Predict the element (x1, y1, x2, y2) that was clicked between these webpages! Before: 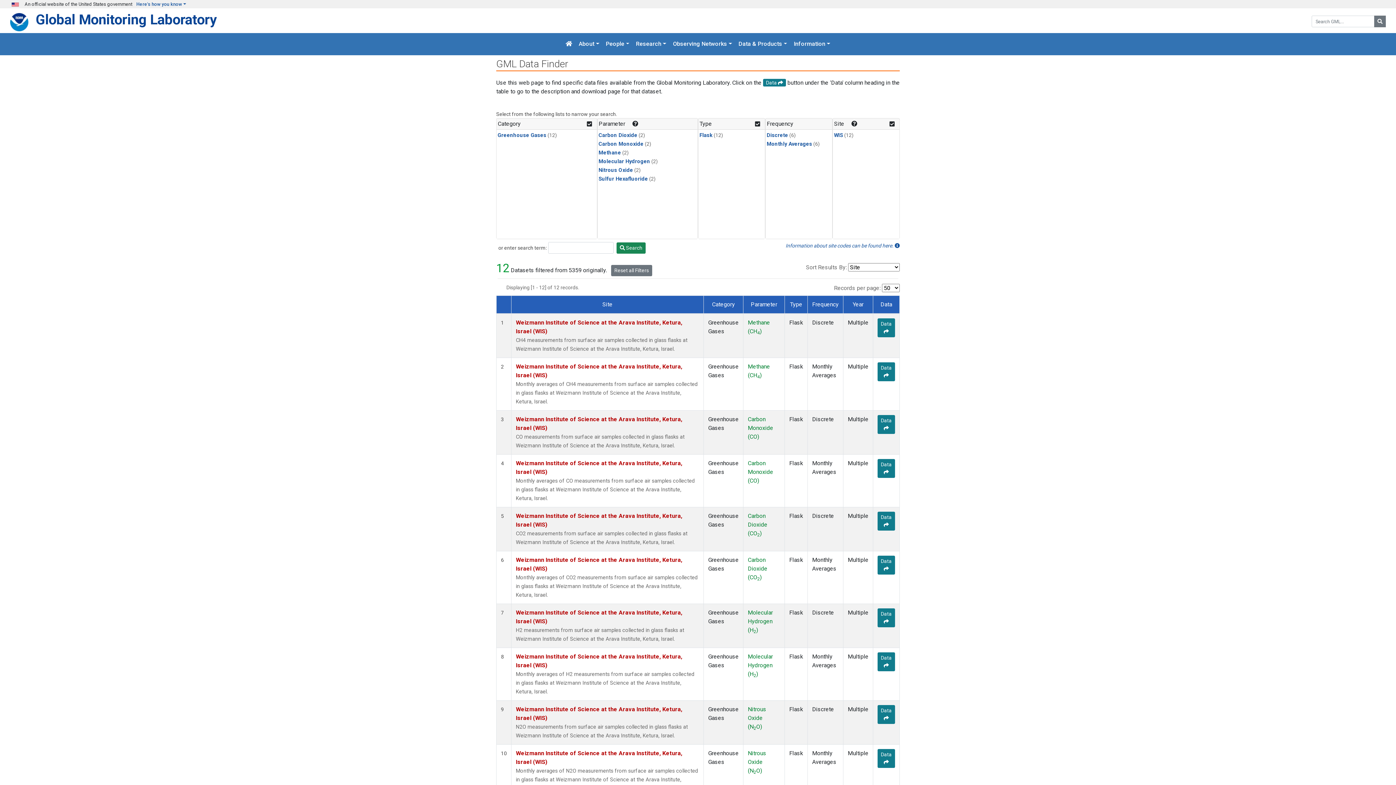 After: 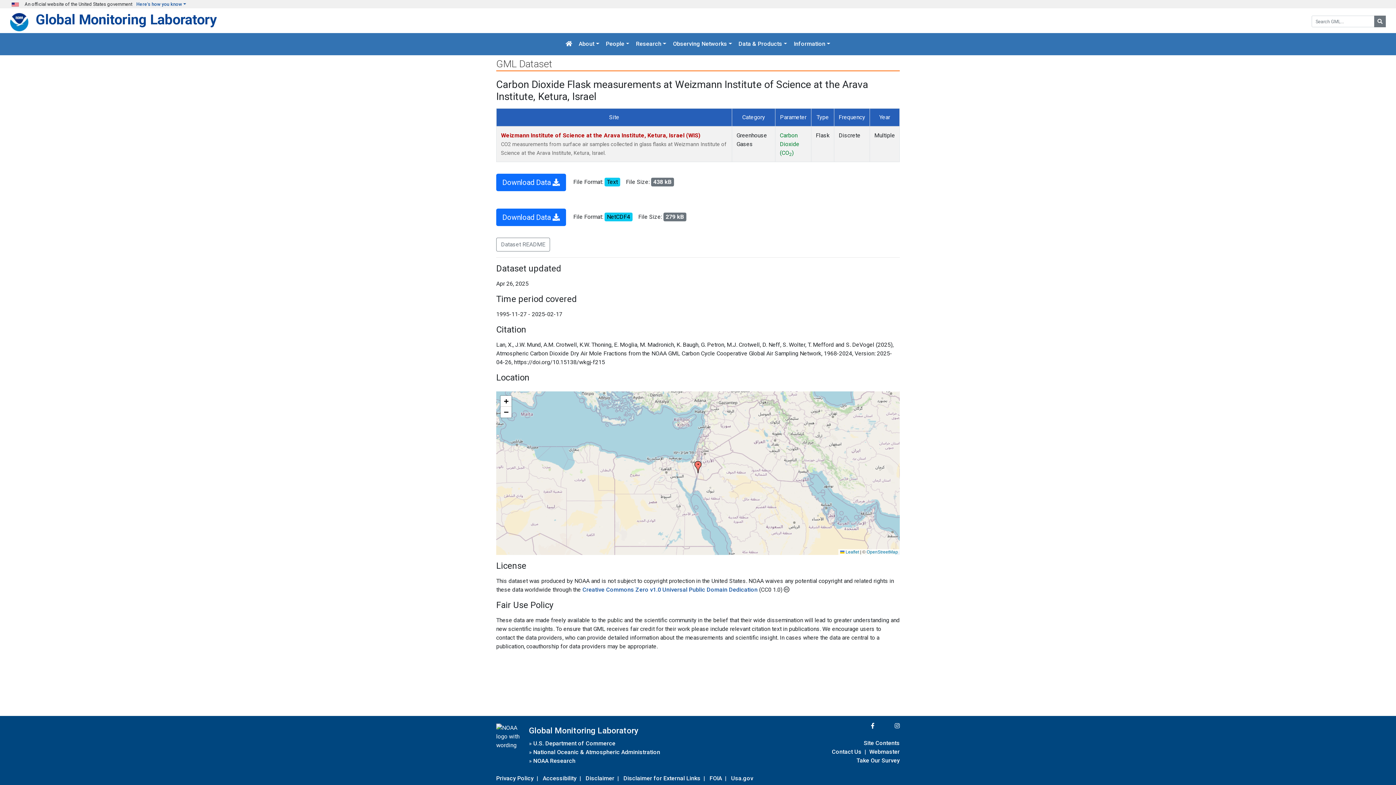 Action: bbox: (877, 512, 895, 530) label: Data 